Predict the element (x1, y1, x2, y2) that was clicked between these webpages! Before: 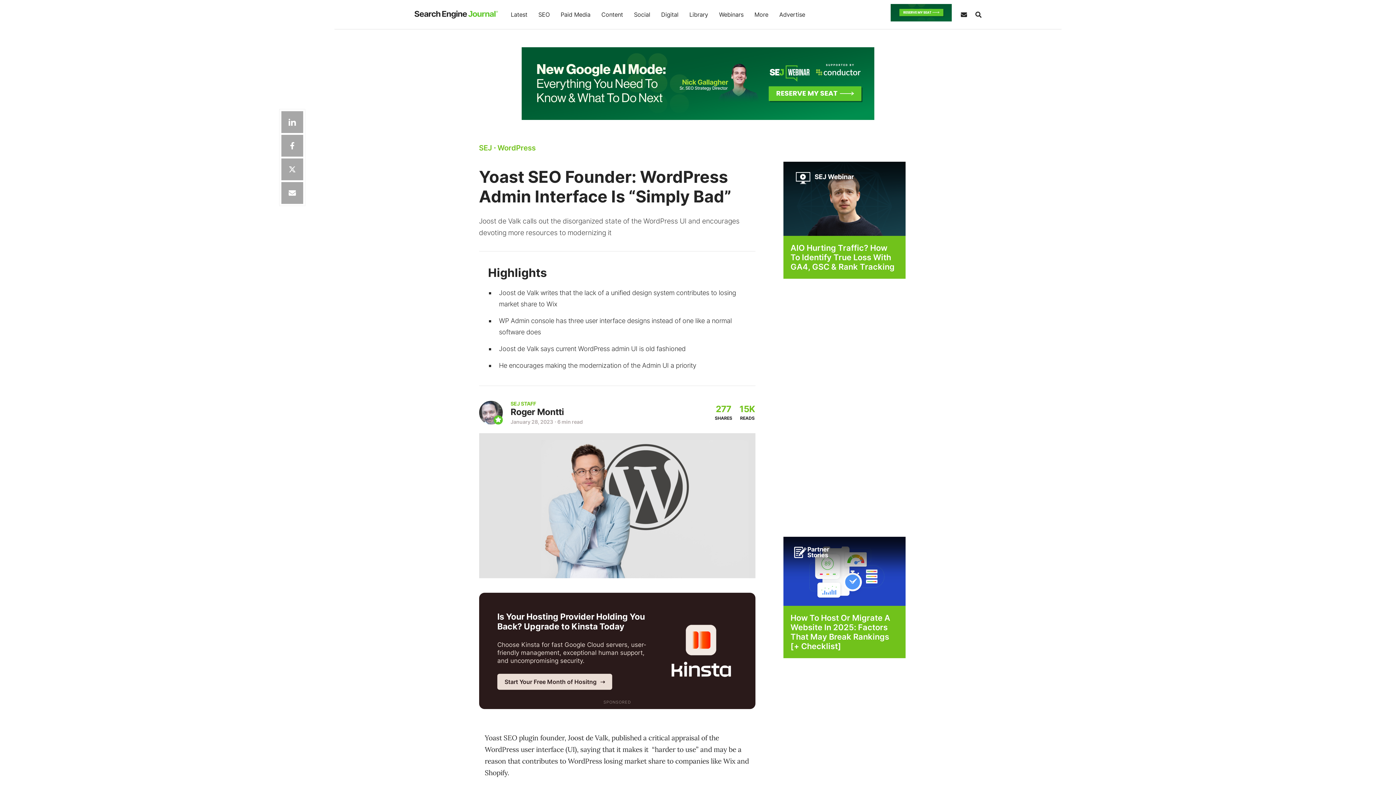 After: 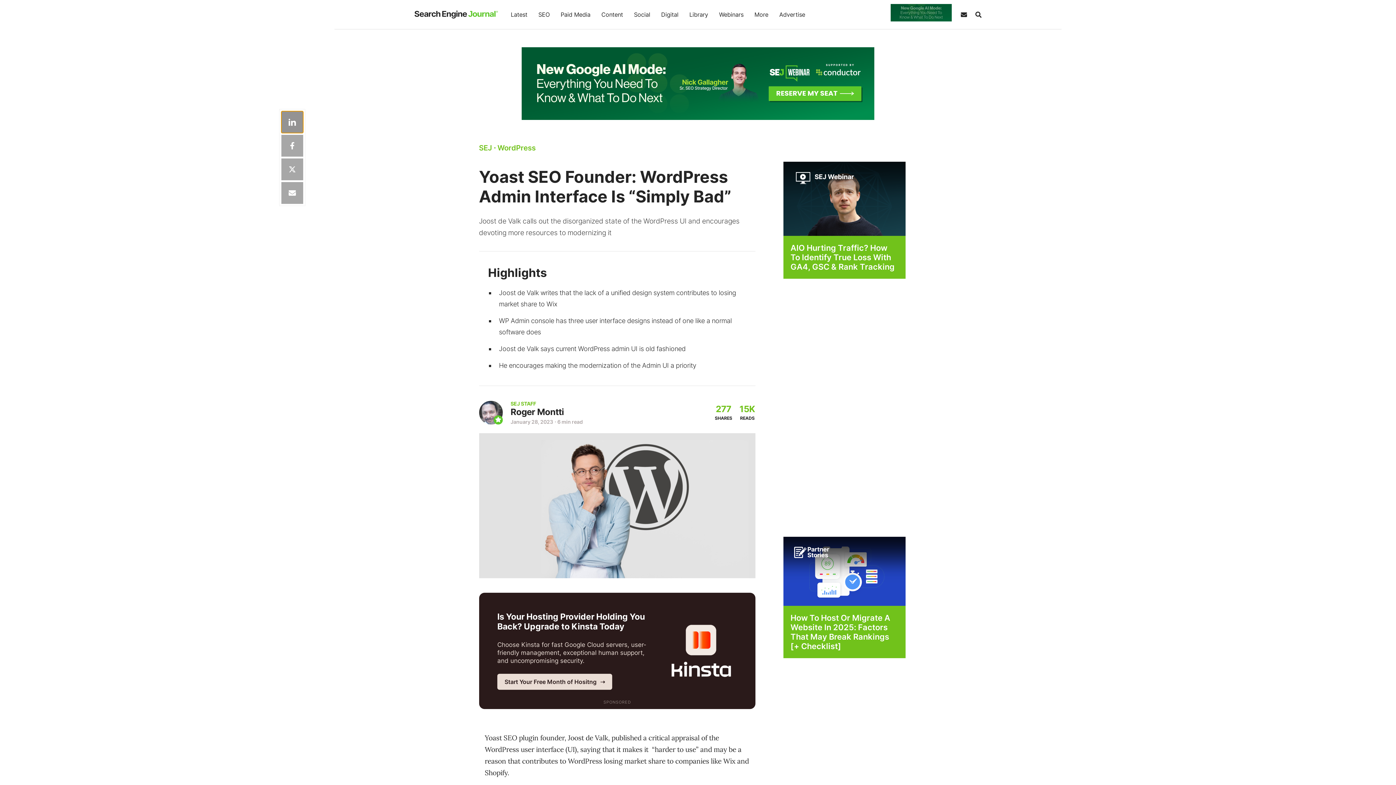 Action: bbox: (281, 111, 303, 133) label: Share on Linkedin